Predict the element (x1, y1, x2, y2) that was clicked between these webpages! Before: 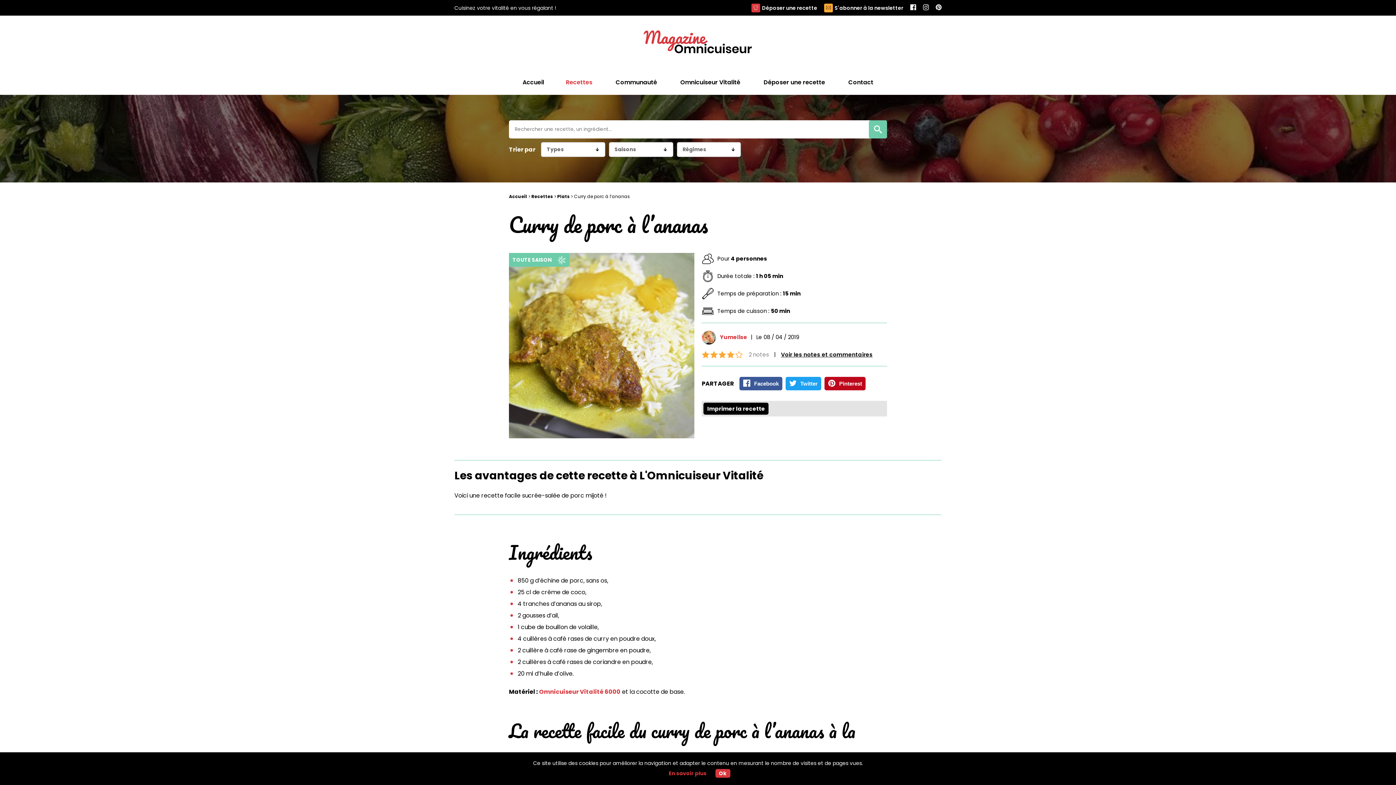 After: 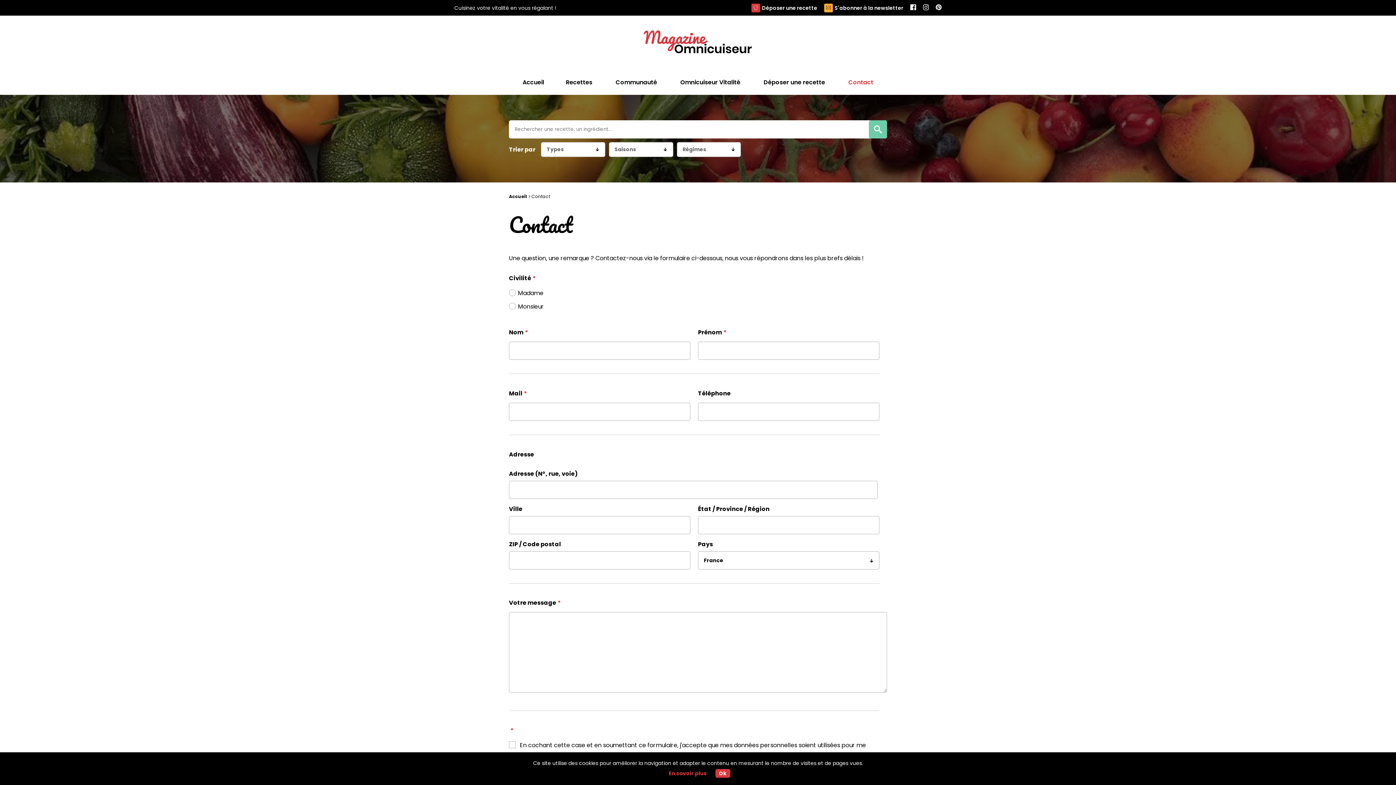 Action: label: Contact bbox: (841, 70, 880, 94)